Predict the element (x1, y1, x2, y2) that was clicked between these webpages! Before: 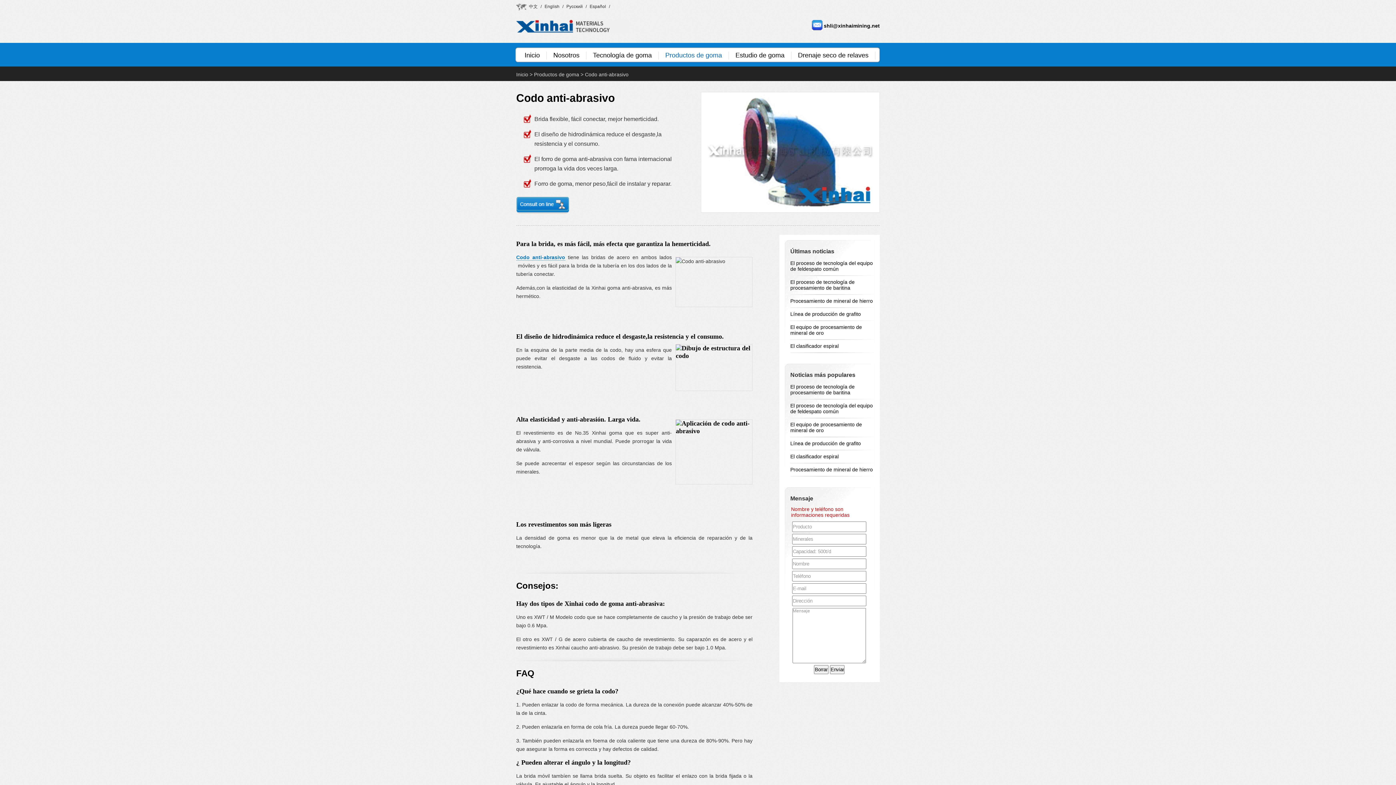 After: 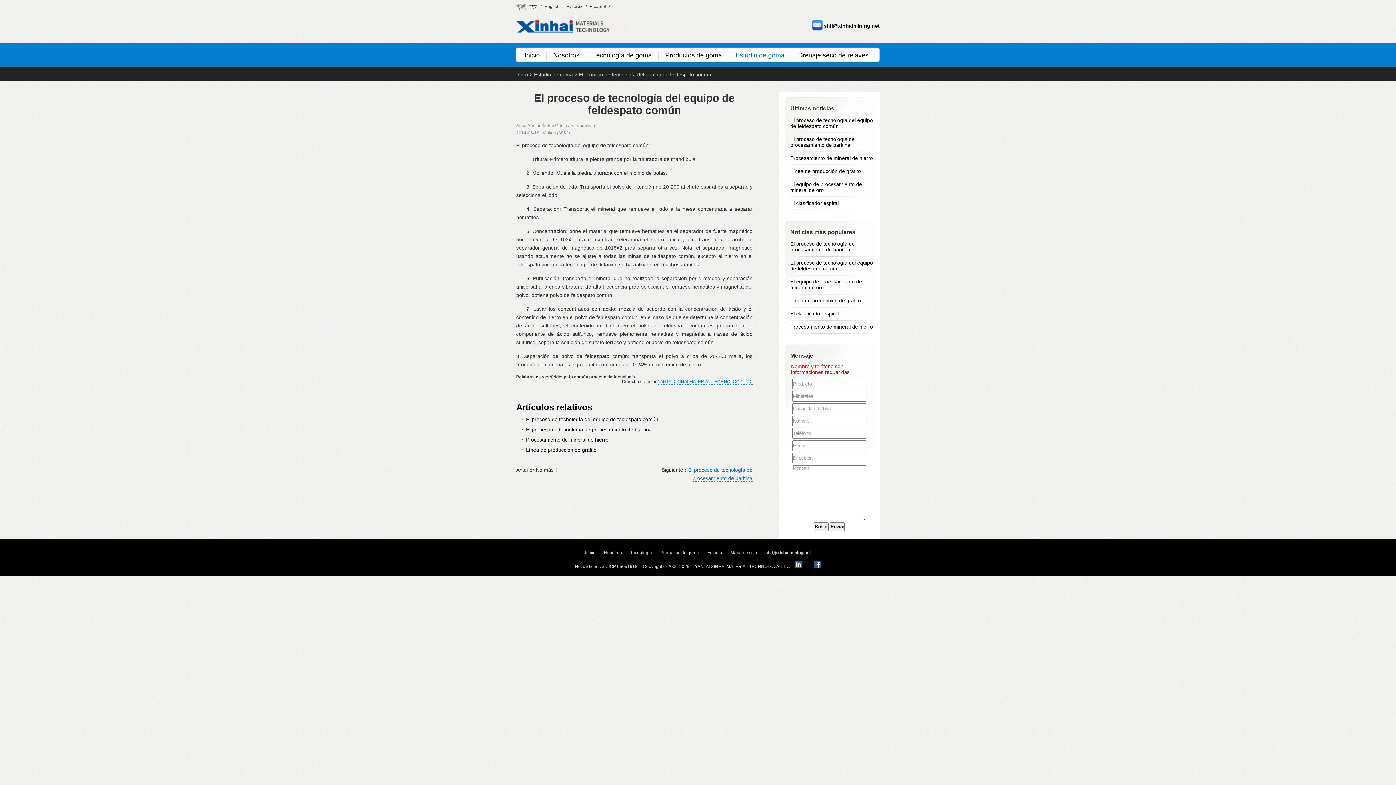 Action: bbox: (790, 402, 873, 414) label: El proceso de tecnología del equipo de feldespato común